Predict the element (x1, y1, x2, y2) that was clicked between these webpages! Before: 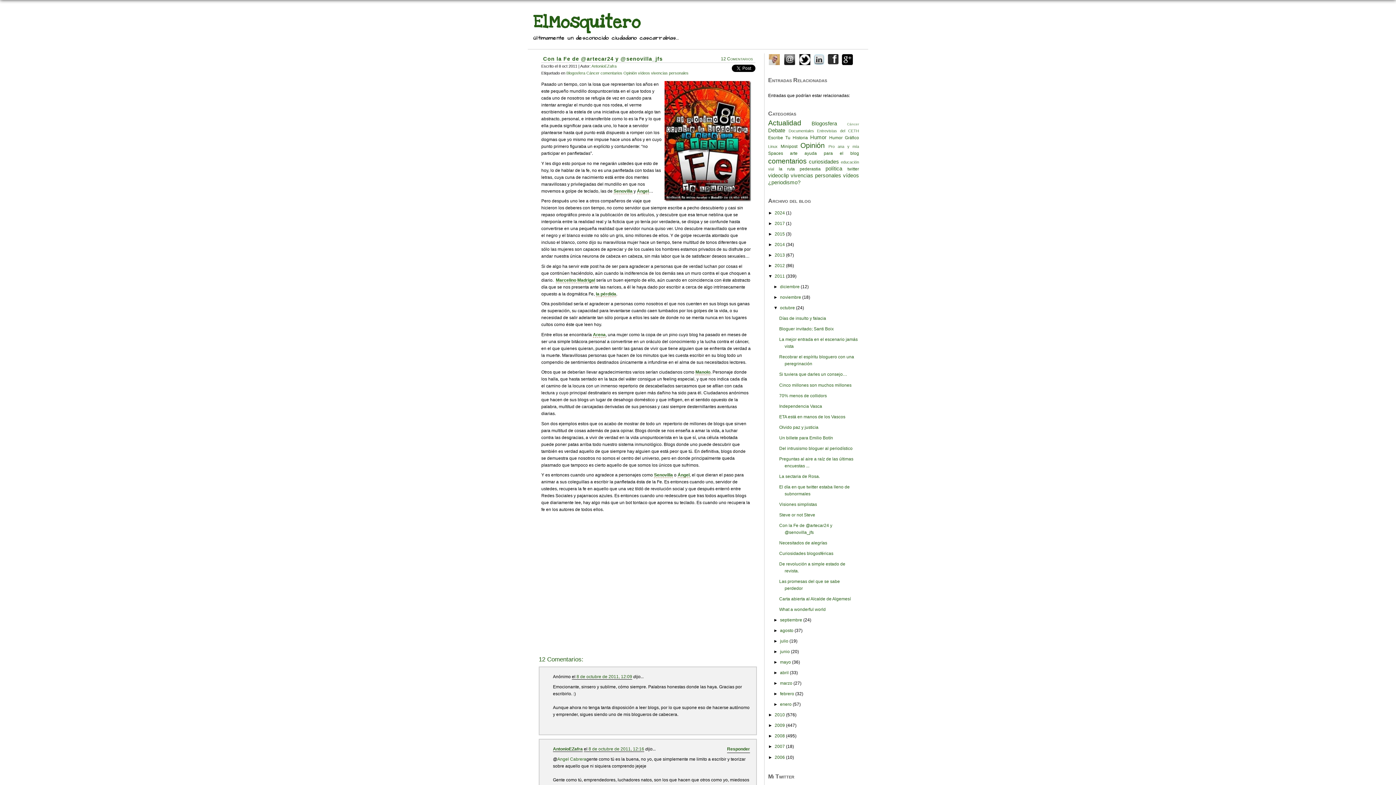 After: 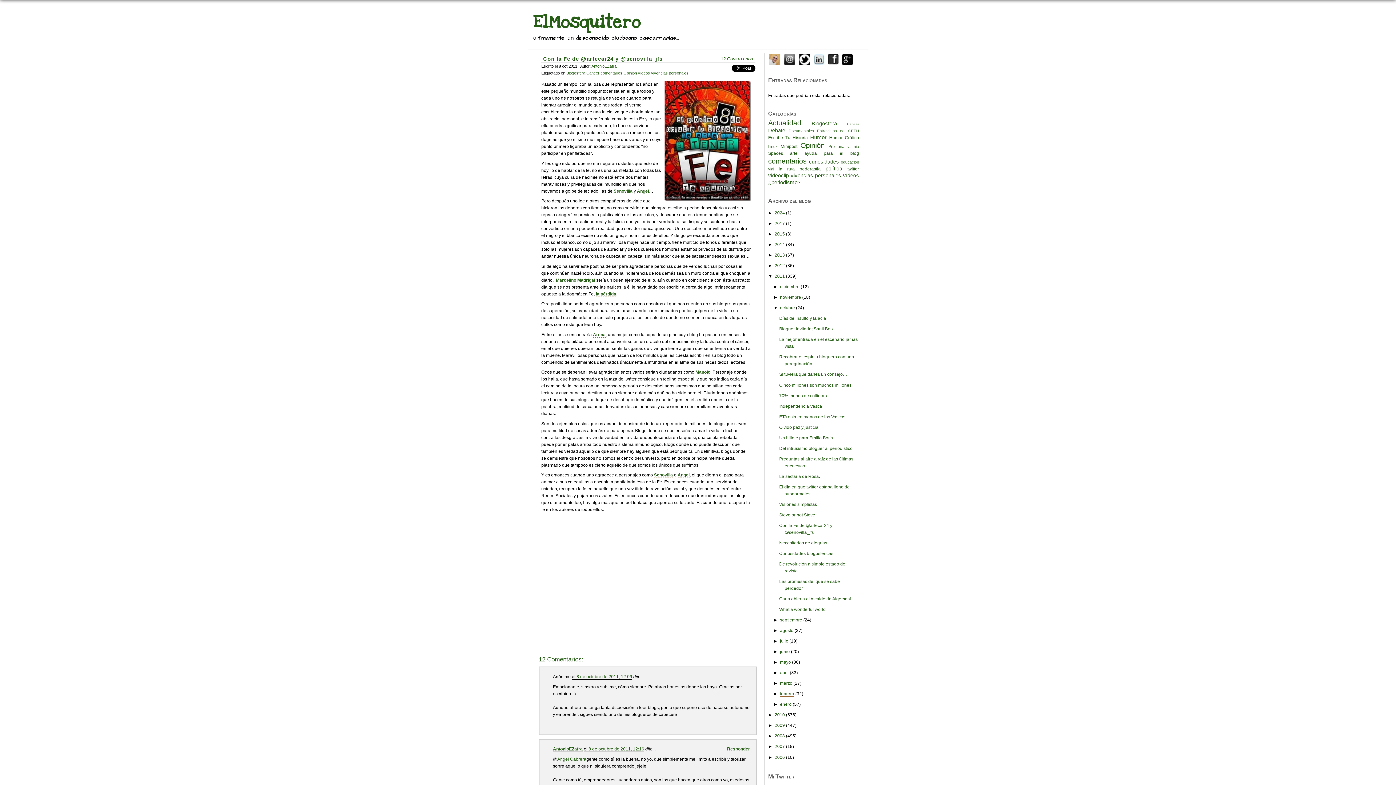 Action: label: febrero bbox: (780, 691, 794, 696)